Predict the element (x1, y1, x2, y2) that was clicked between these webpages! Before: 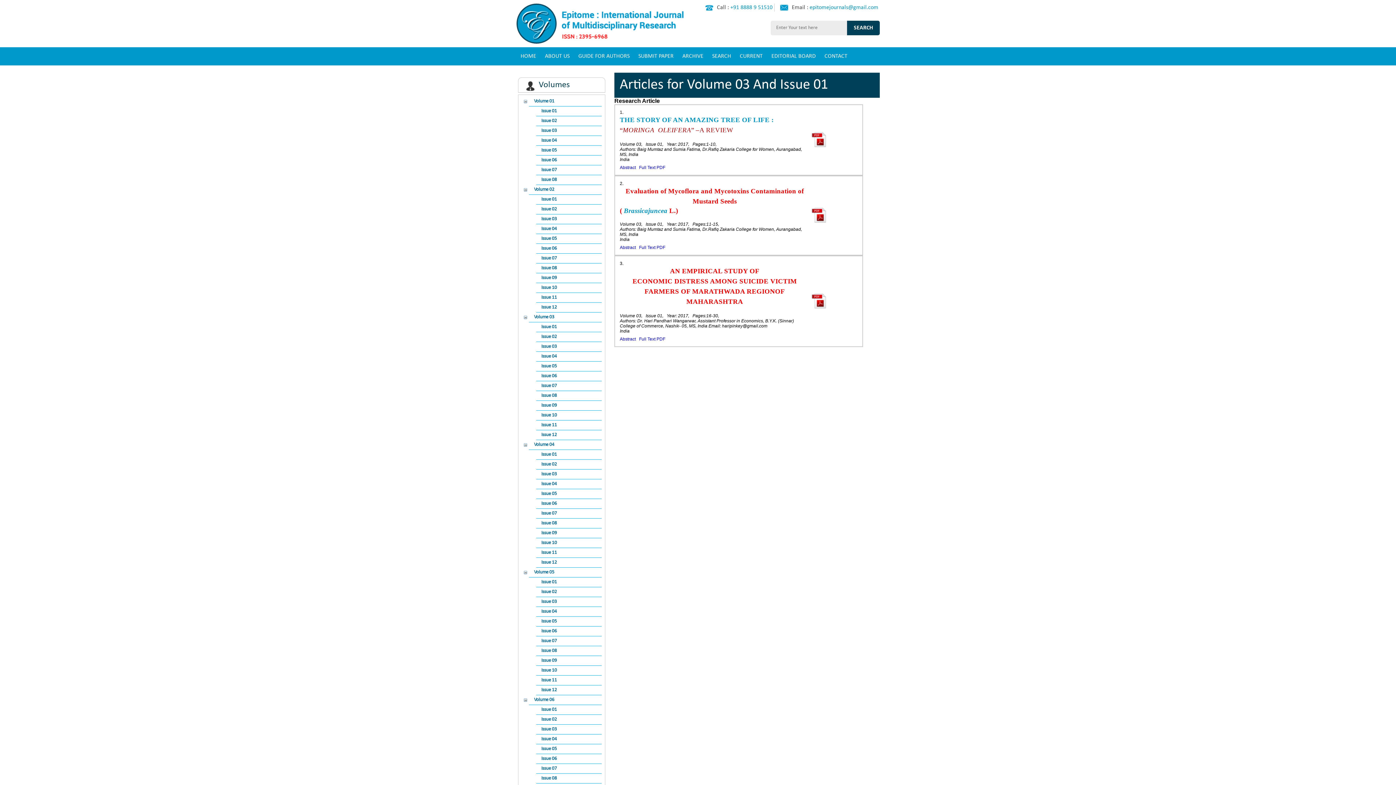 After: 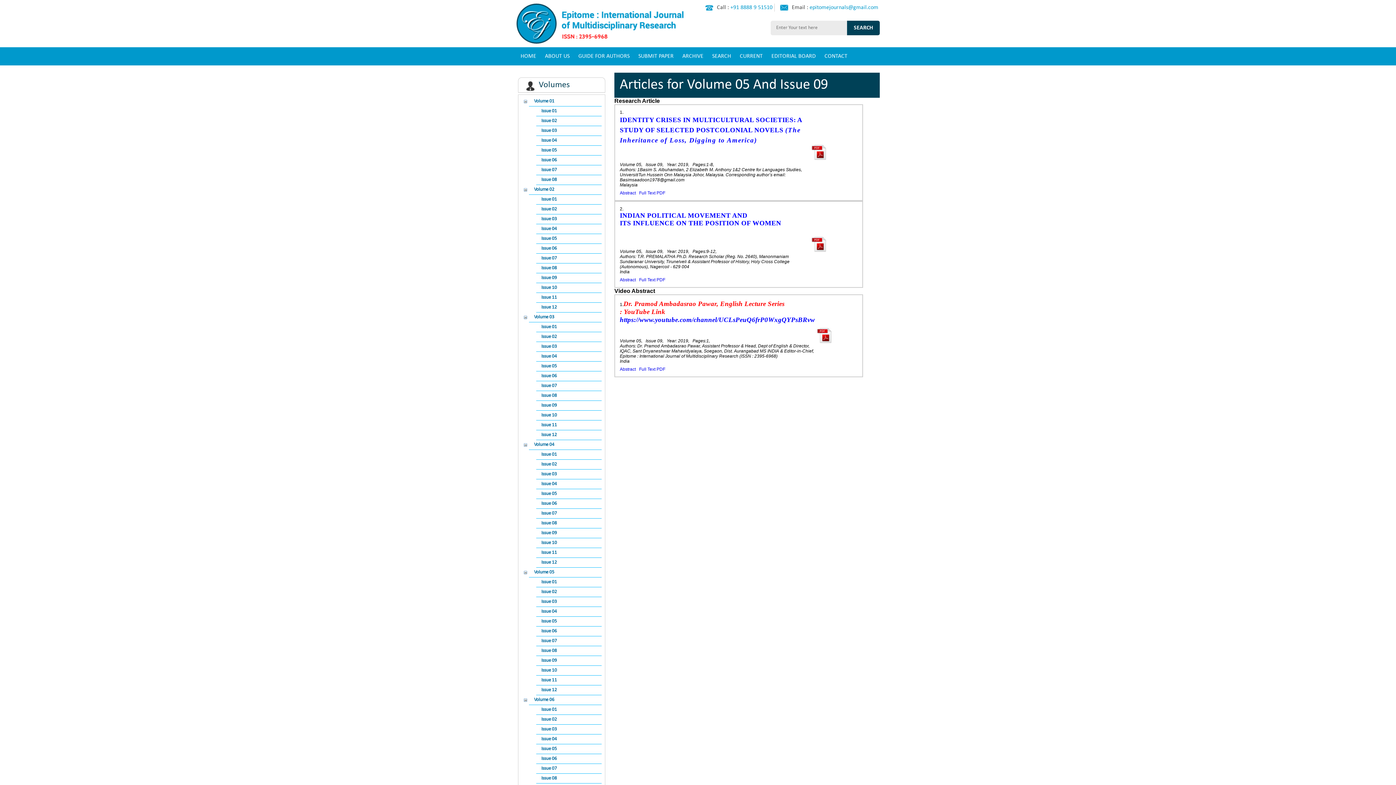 Action: label: Issue 09 bbox: (538, 656, 558, 665)